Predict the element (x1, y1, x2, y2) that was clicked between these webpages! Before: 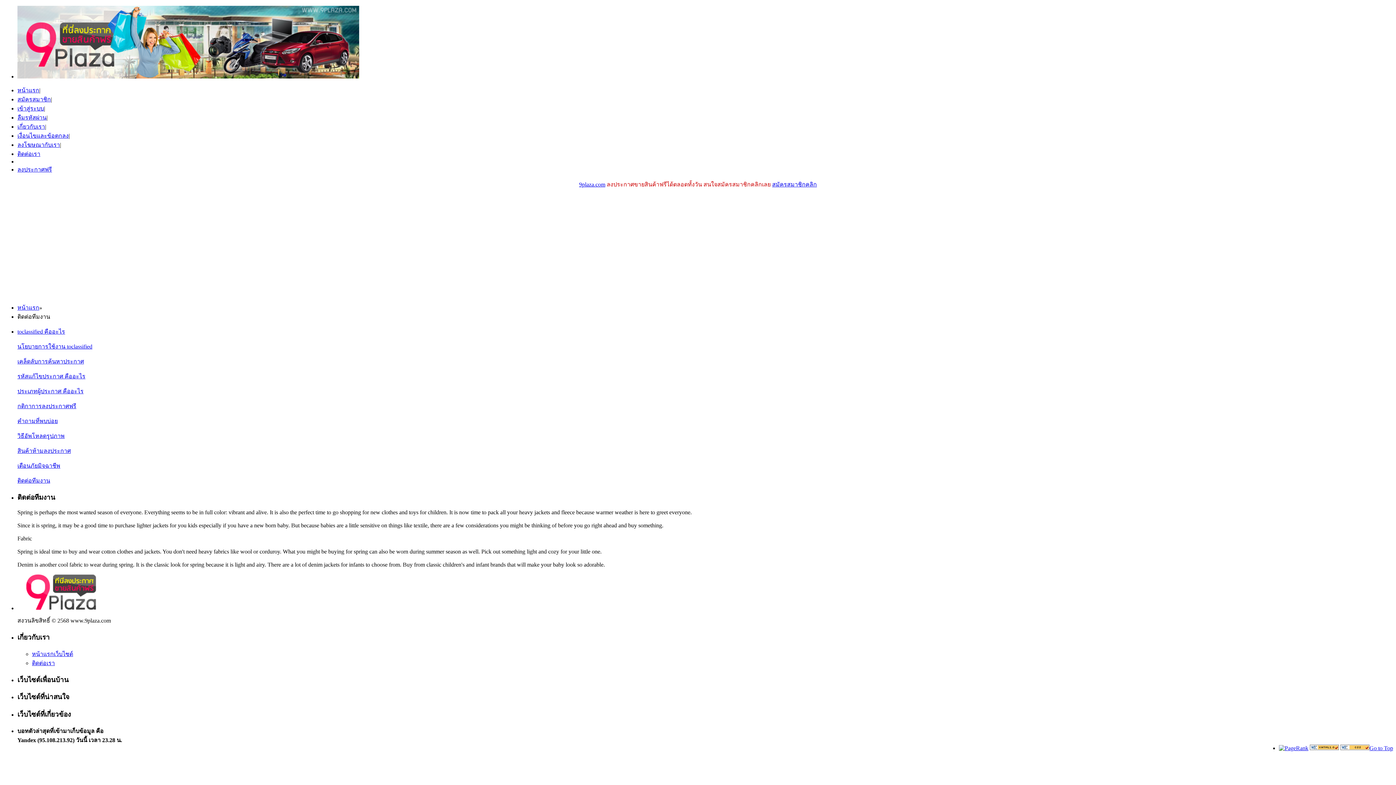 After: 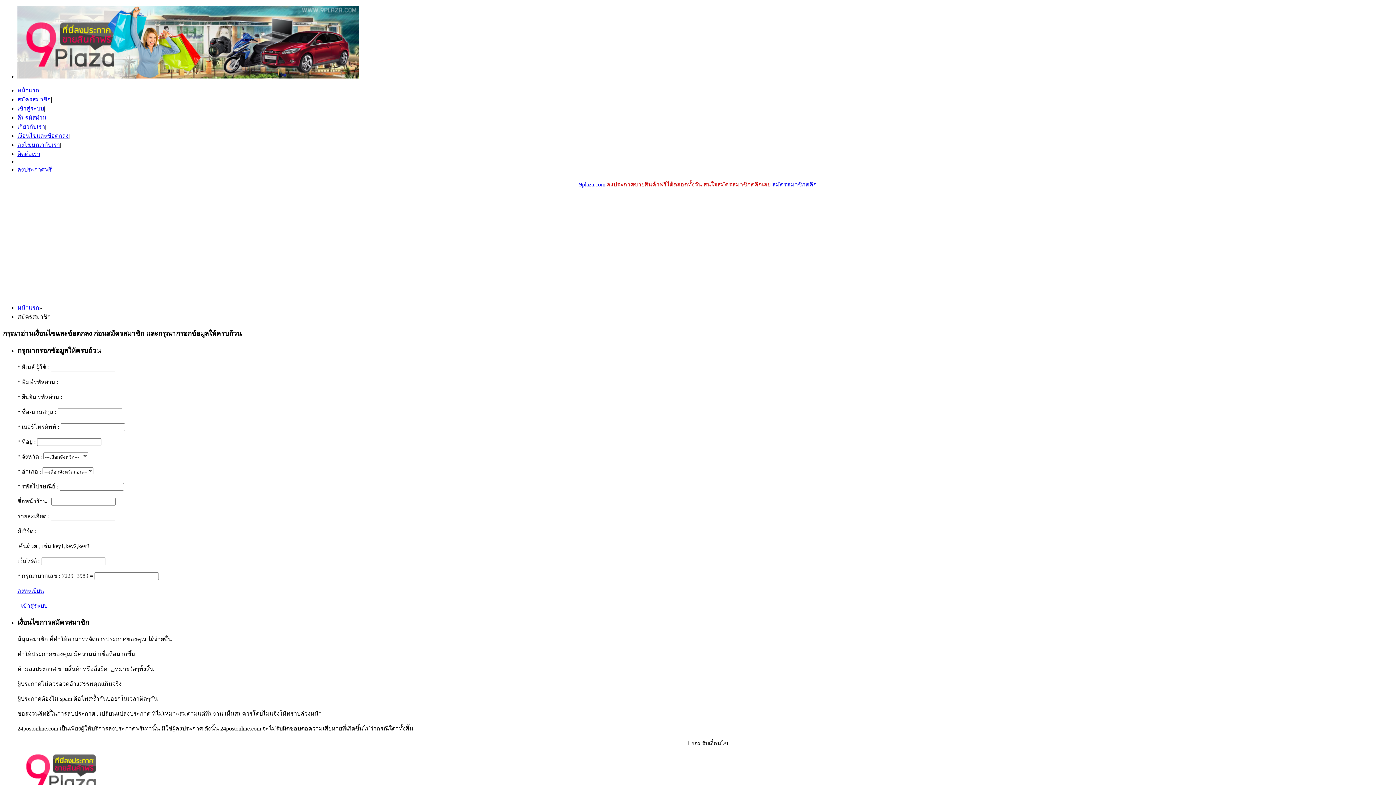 Action: bbox: (17, 96, 50, 102) label: สมัครสมาชิก